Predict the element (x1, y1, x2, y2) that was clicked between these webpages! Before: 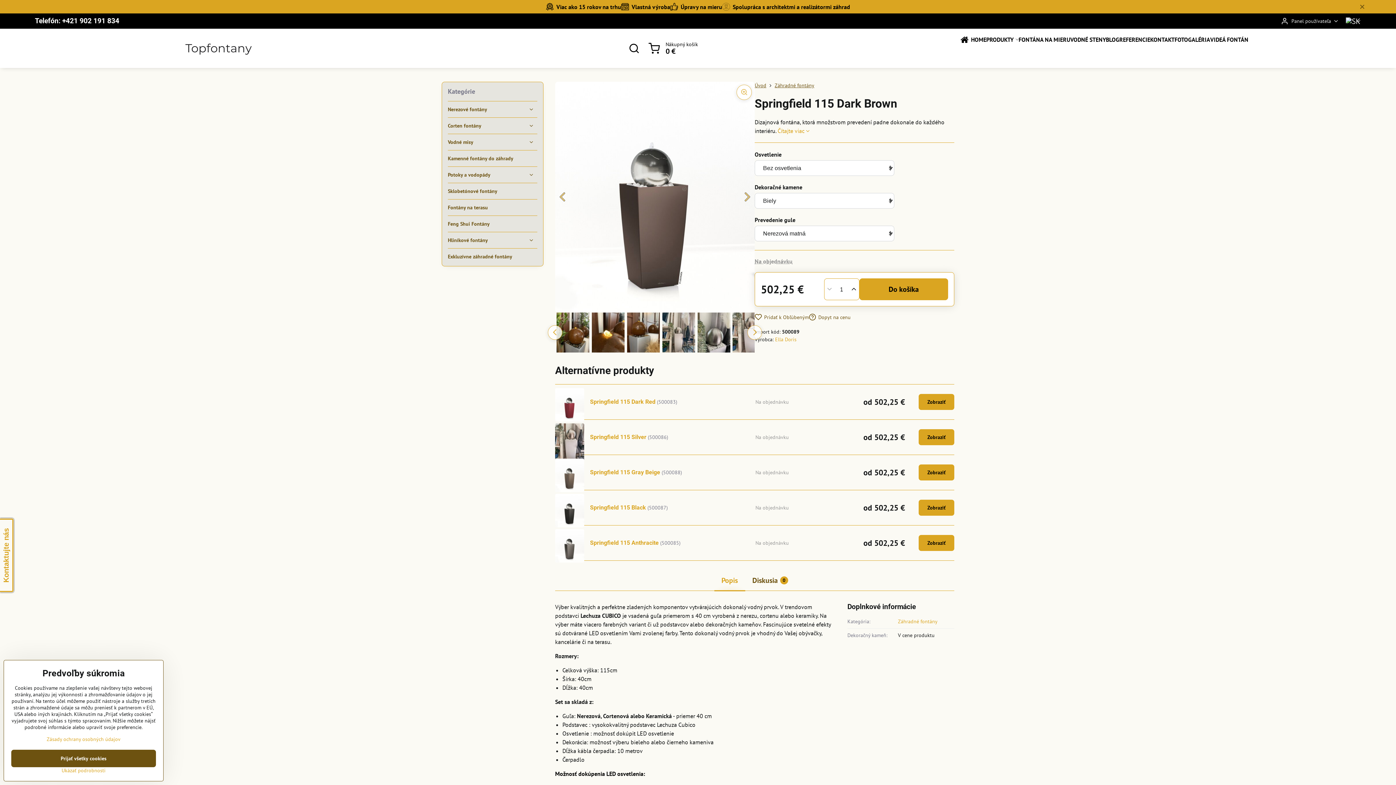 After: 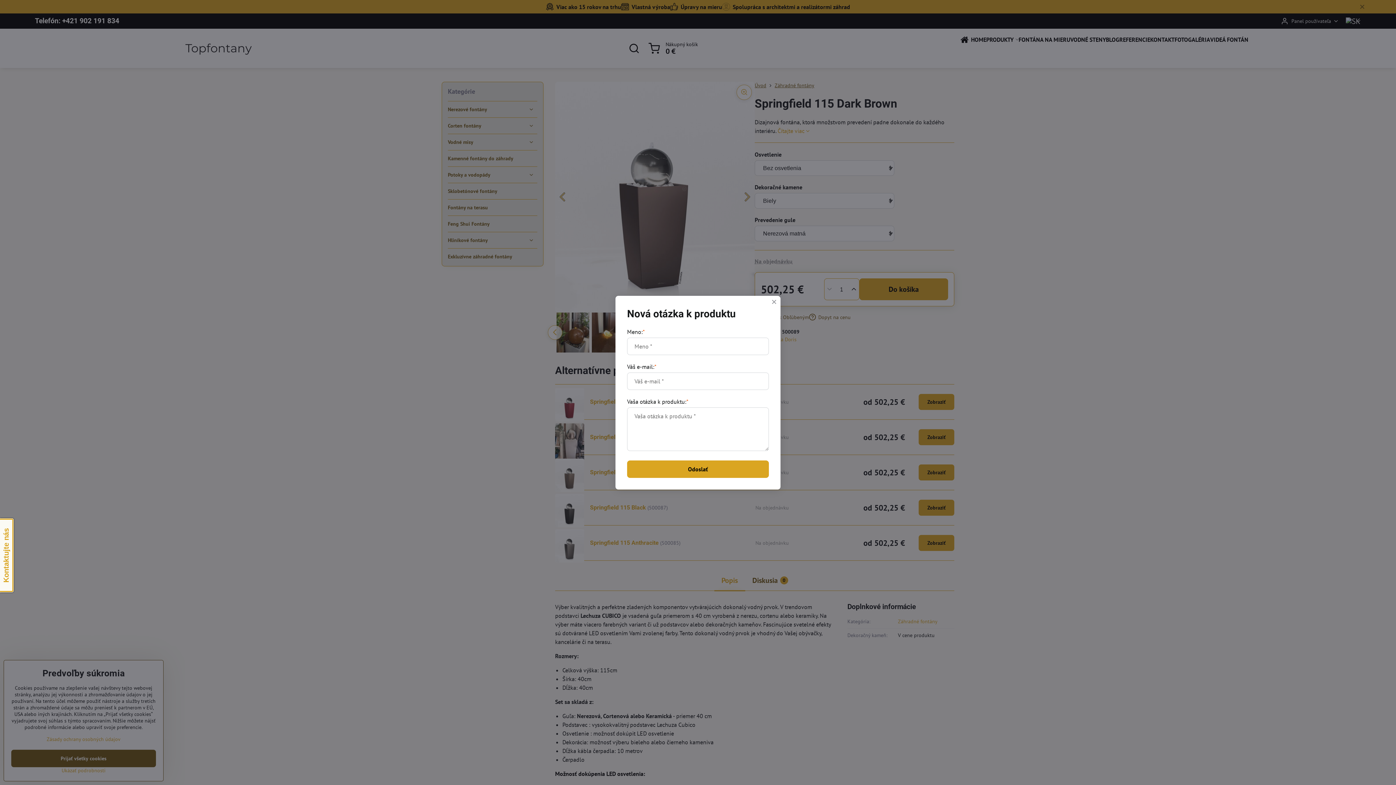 Action: bbox: (809, 313, 850, 321) label: Dopyt na cenu